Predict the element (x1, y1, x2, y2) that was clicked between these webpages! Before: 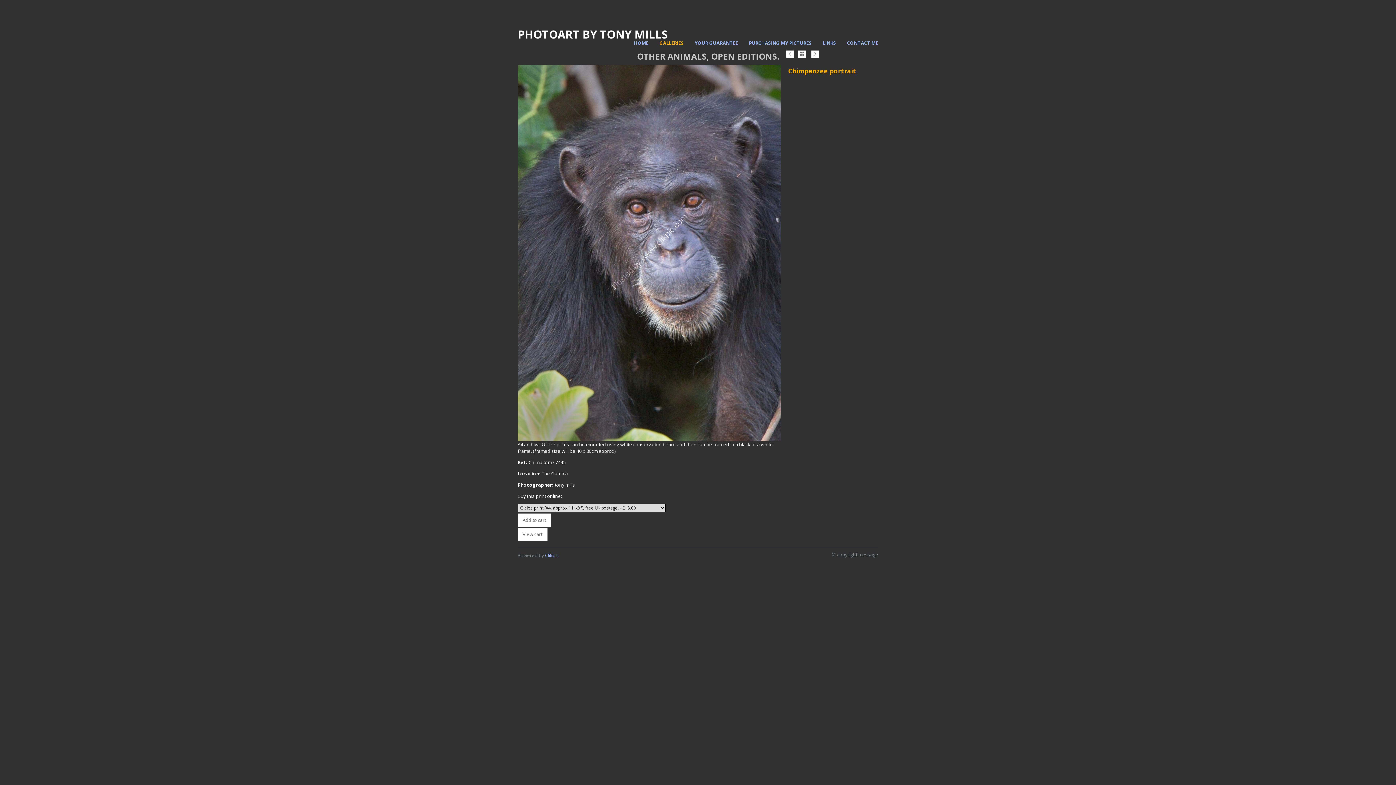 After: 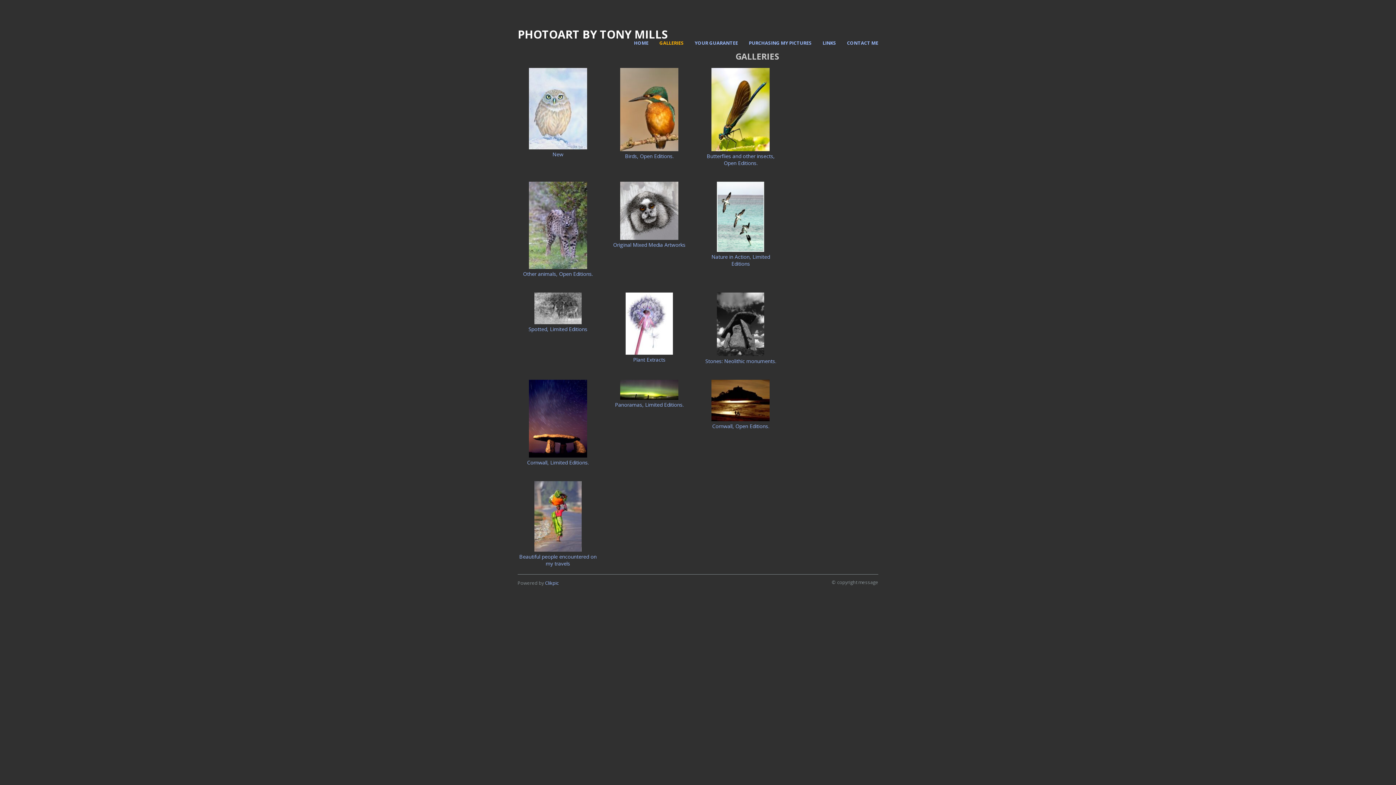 Action: label: GALLERIES bbox: (648, 39, 684, 46)